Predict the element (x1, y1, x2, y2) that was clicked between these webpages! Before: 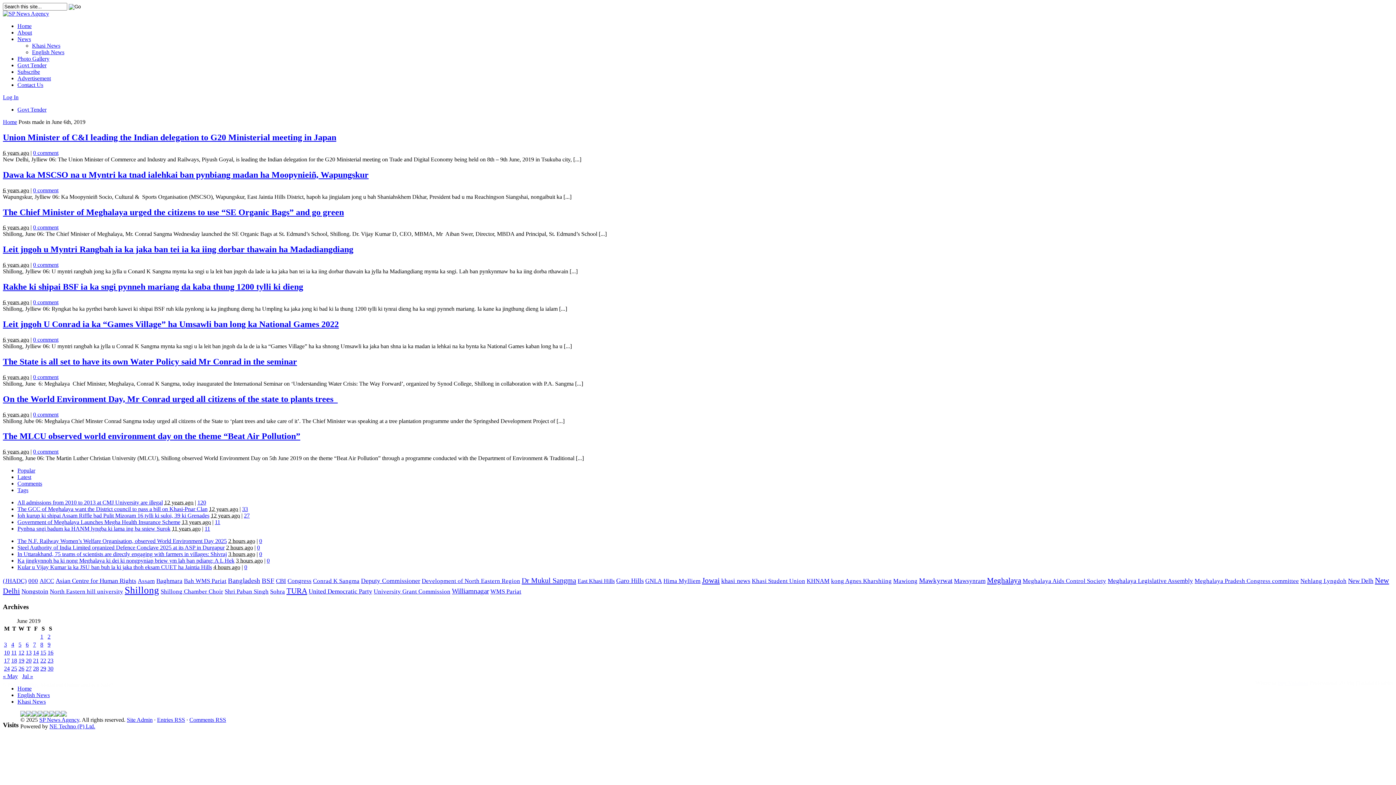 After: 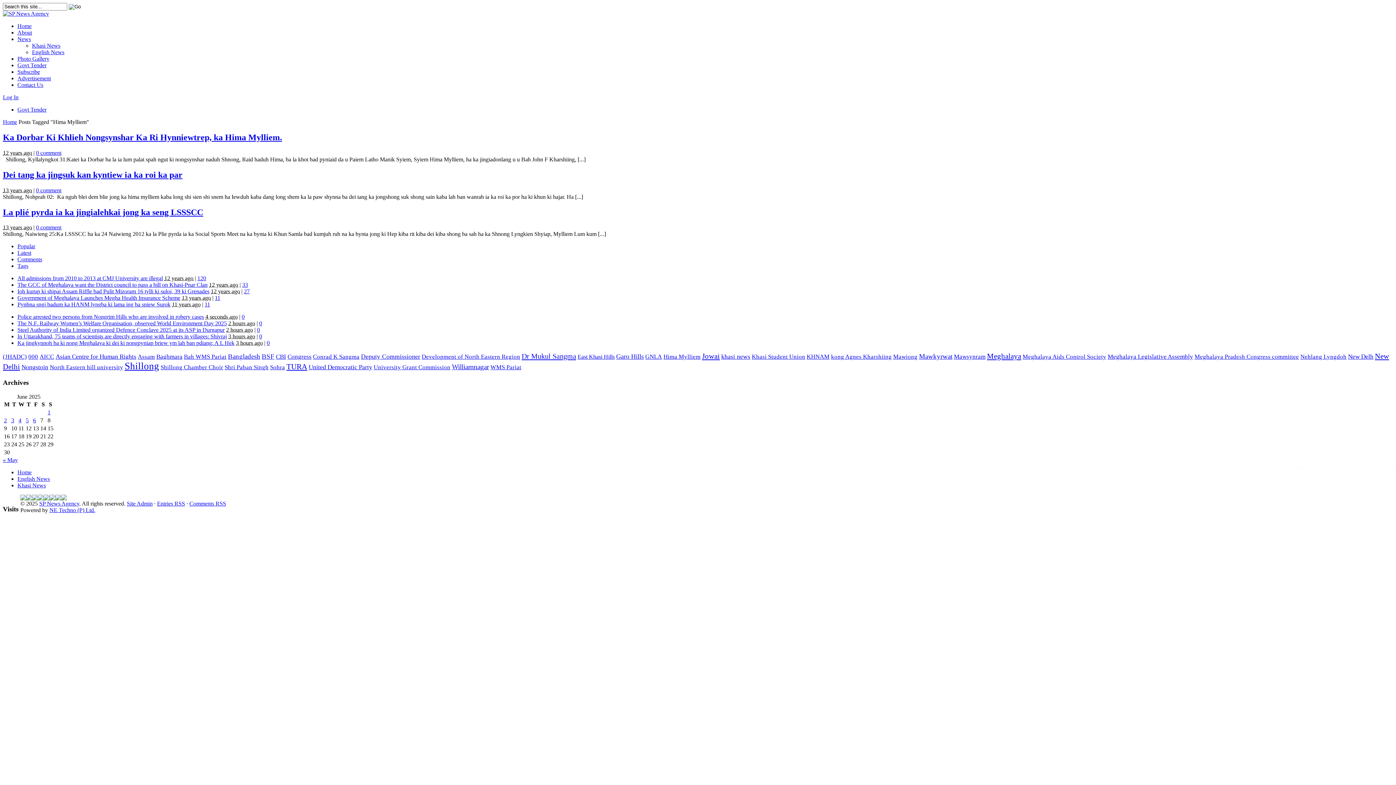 Action: label: Hima Mylliem (3 items) bbox: (663, 577, 700, 584)